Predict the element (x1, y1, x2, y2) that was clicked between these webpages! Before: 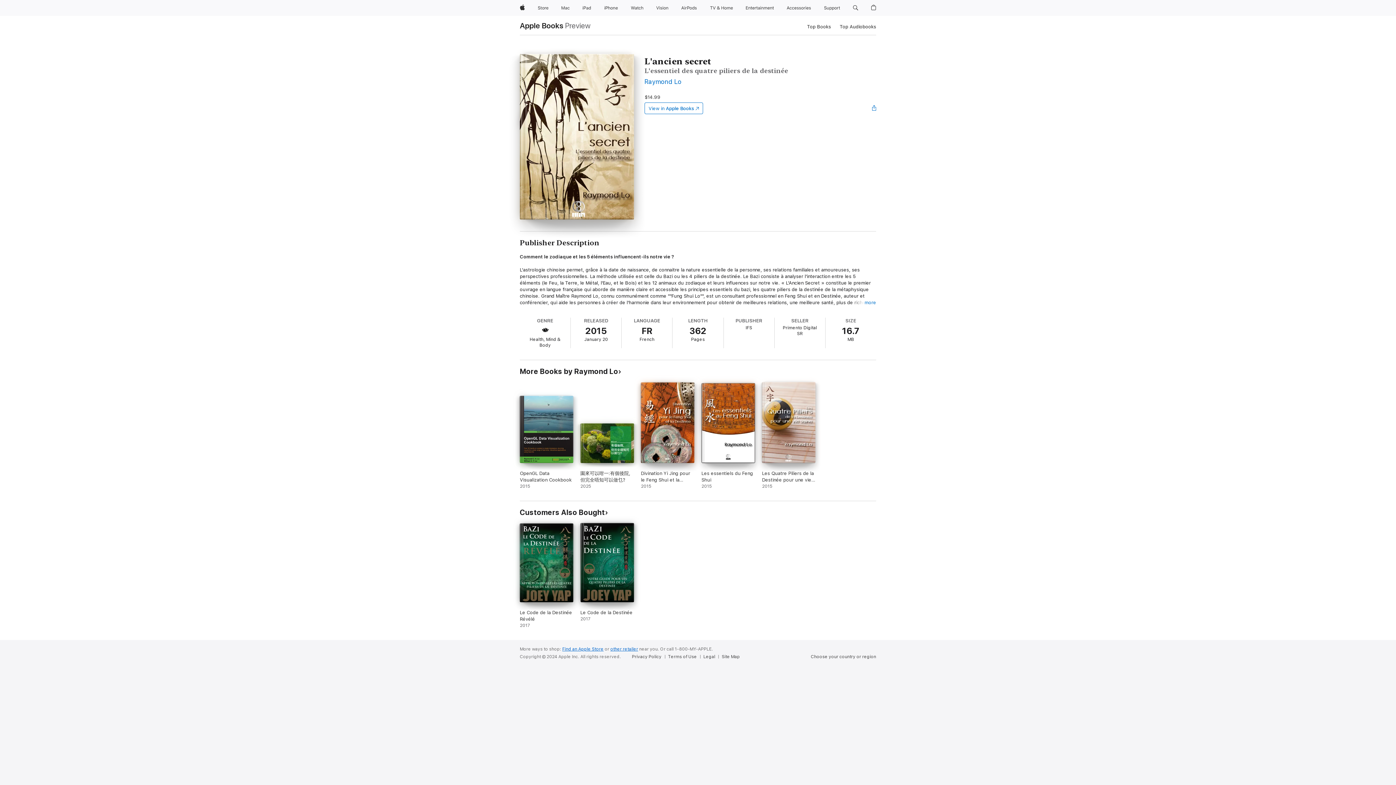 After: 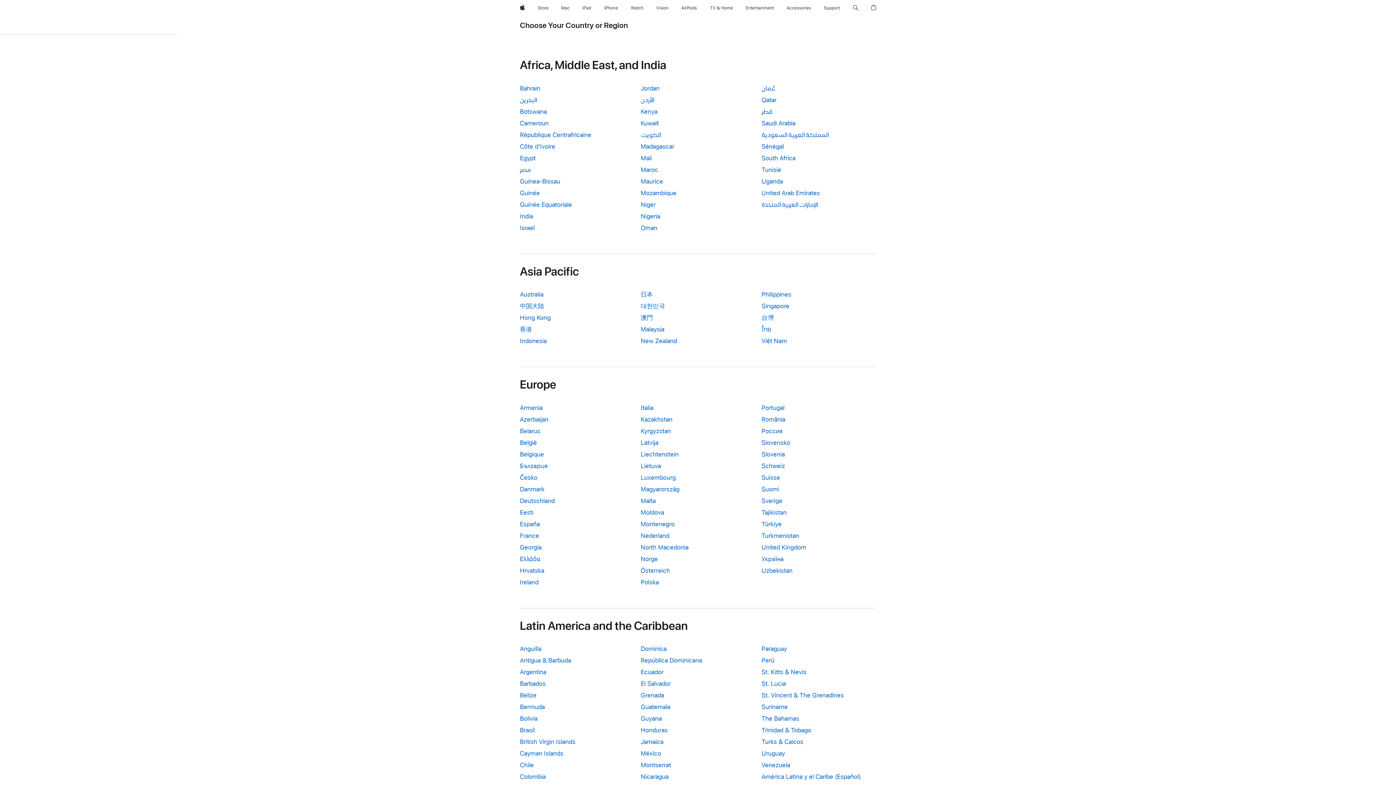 Action: label: Choose your country or region bbox: (811, 654, 876, 660)